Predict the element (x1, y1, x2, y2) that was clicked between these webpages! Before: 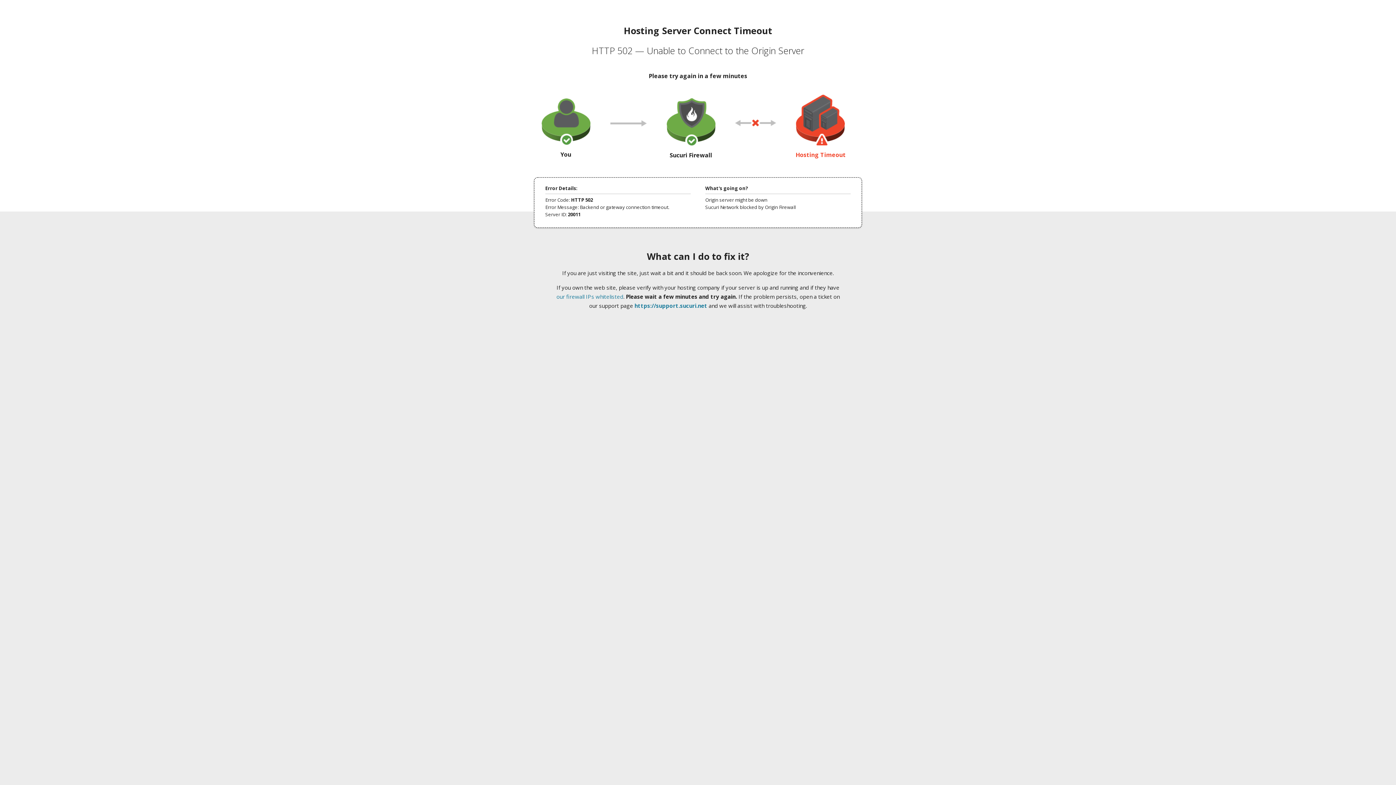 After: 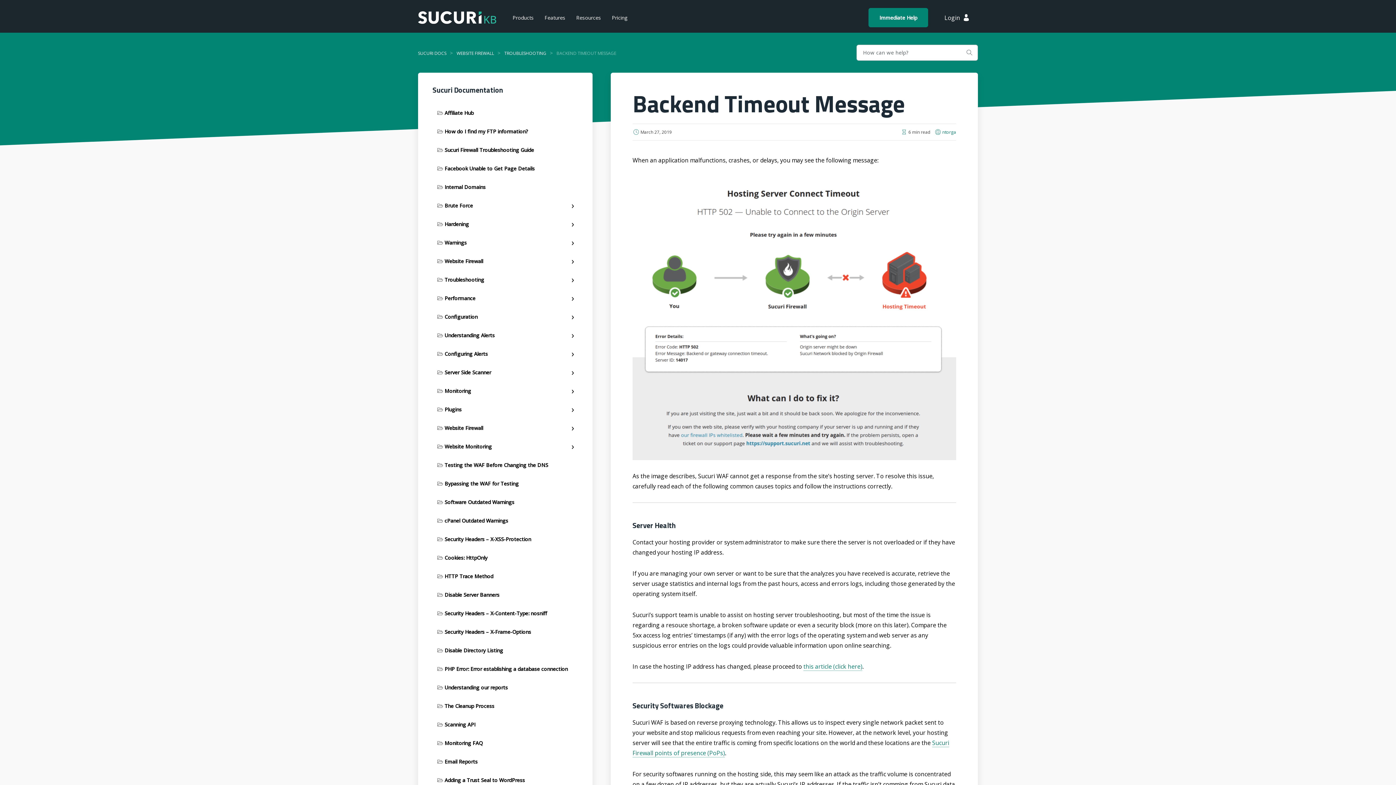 Action: label: our firewall IPs whitelisted bbox: (556, 293, 623, 300)